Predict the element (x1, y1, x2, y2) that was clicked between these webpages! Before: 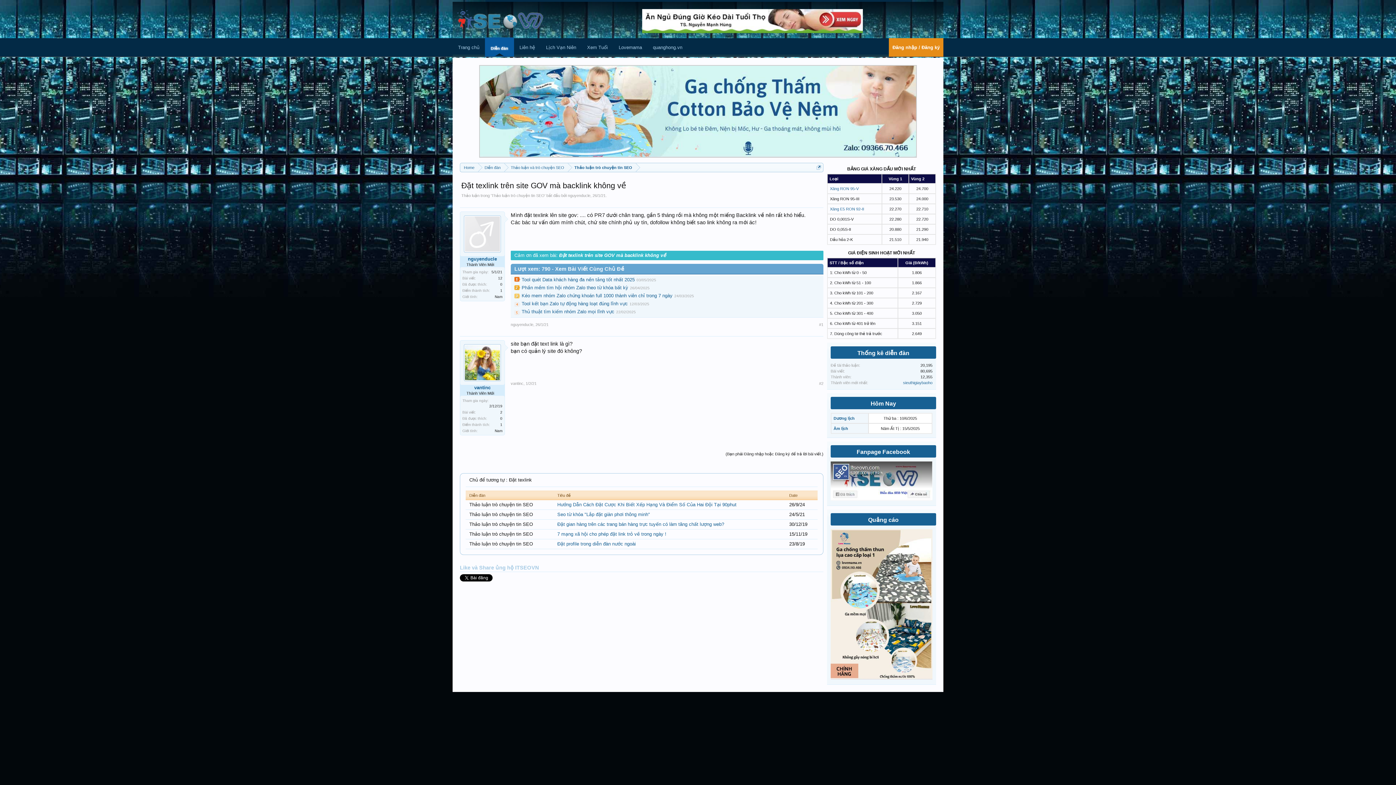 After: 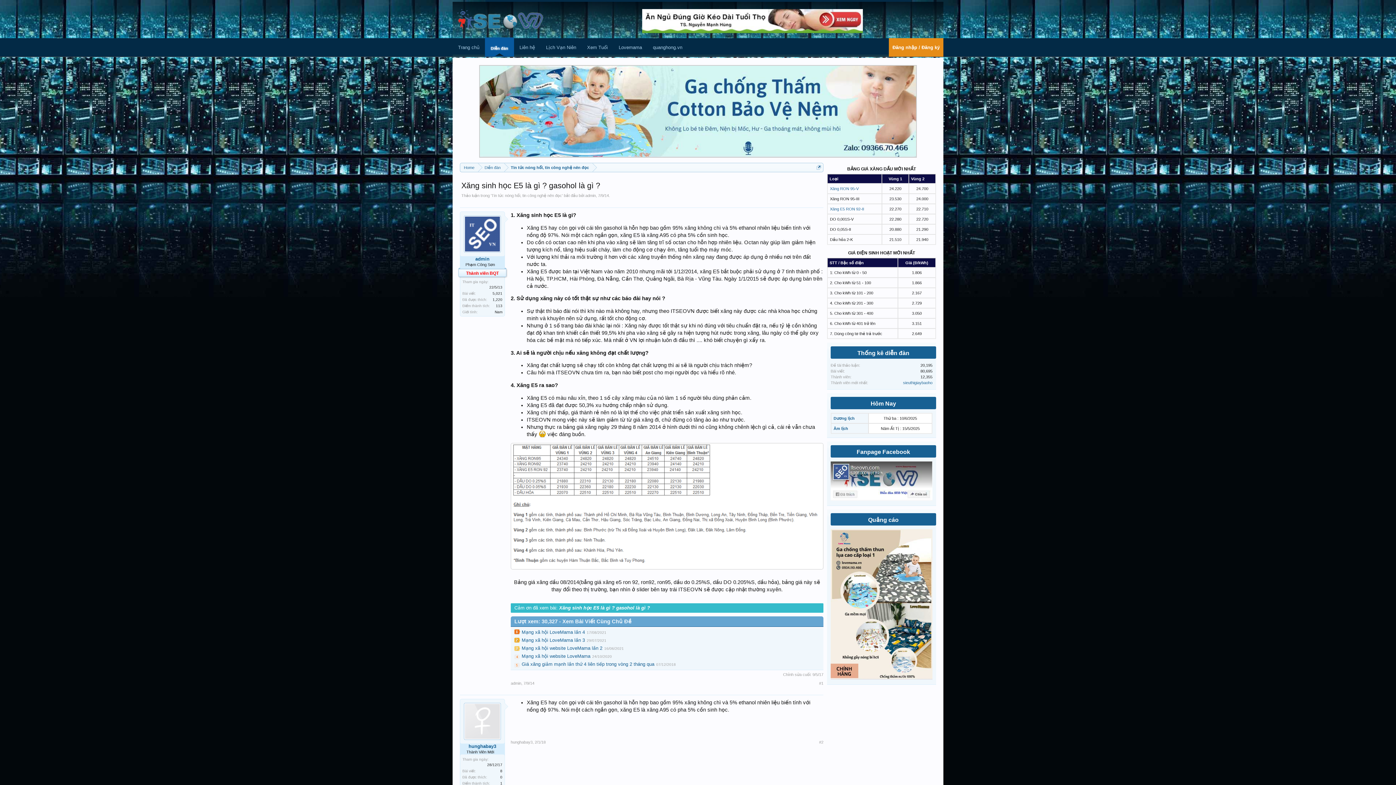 Action: bbox: (830, 206, 864, 211) label: Xăng E5 RON 92-II